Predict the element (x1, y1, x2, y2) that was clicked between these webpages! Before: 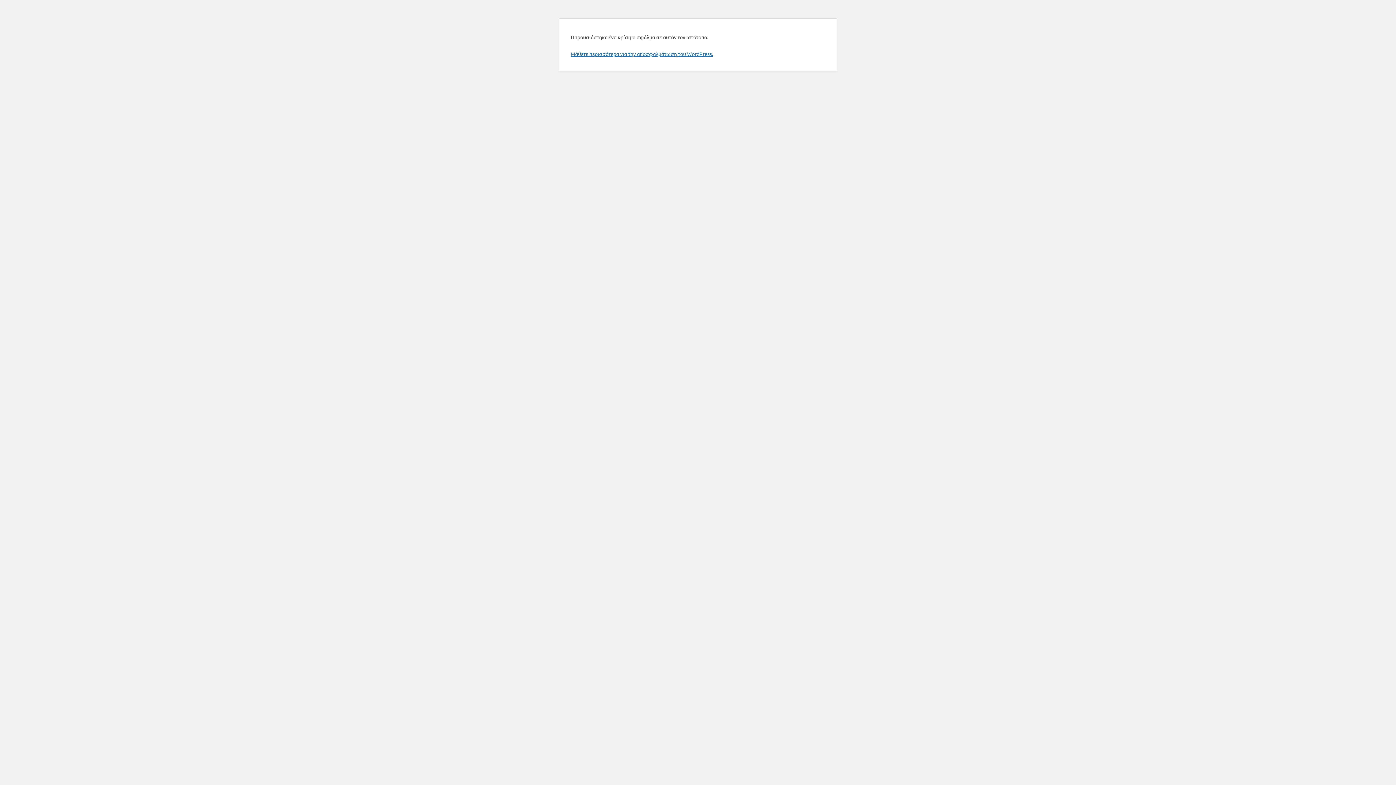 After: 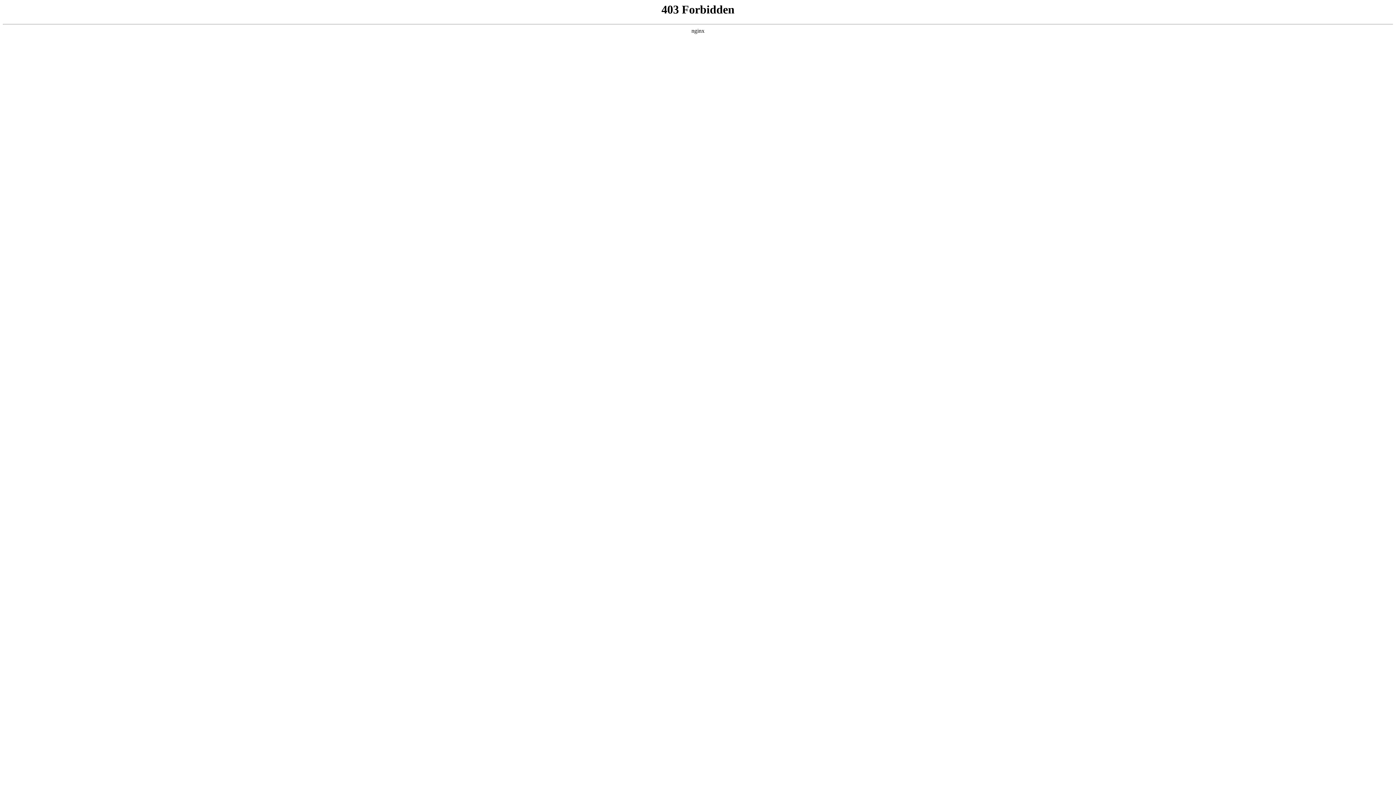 Action: bbox: (570, 50, 713, 57) label: Μάθετε περισσότερα για την αποσφαλμάτωση του WordPress.